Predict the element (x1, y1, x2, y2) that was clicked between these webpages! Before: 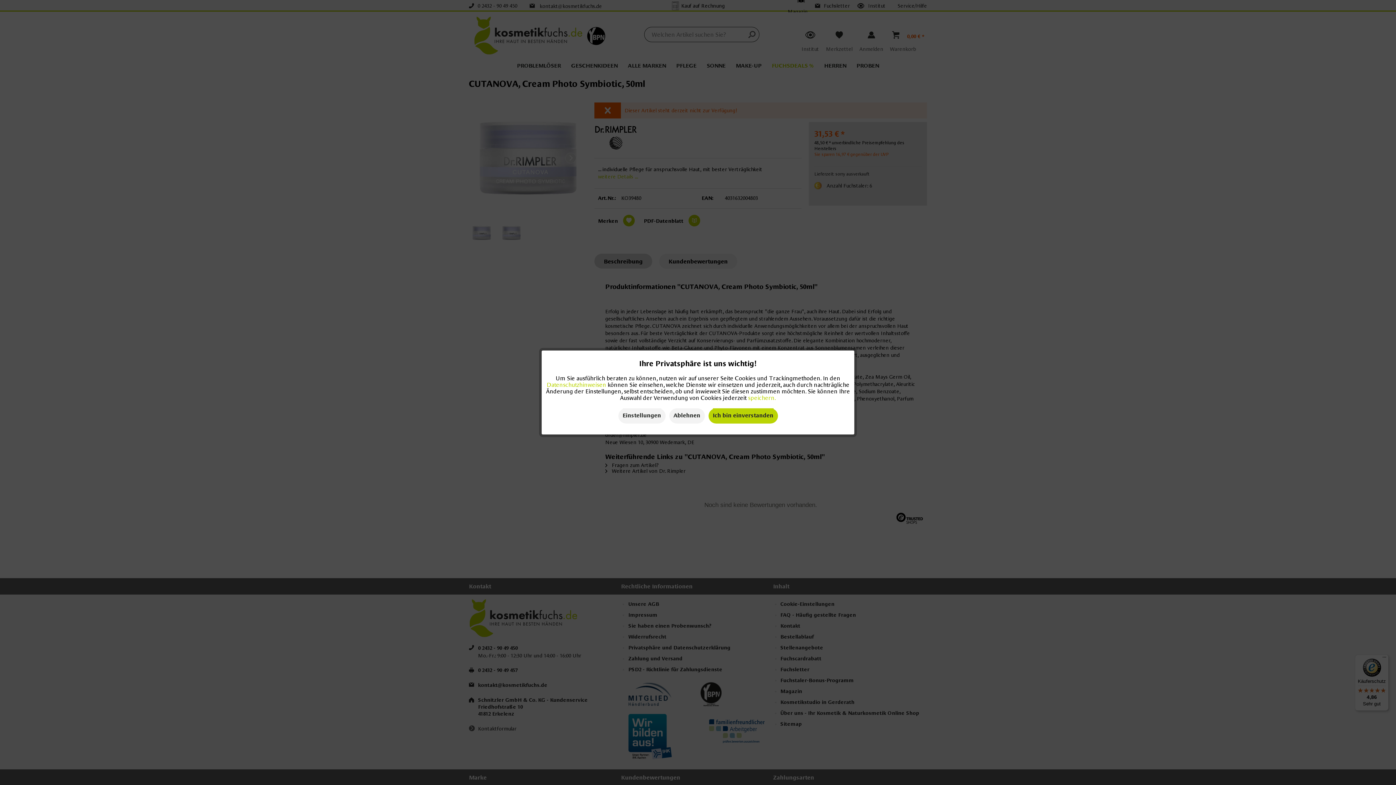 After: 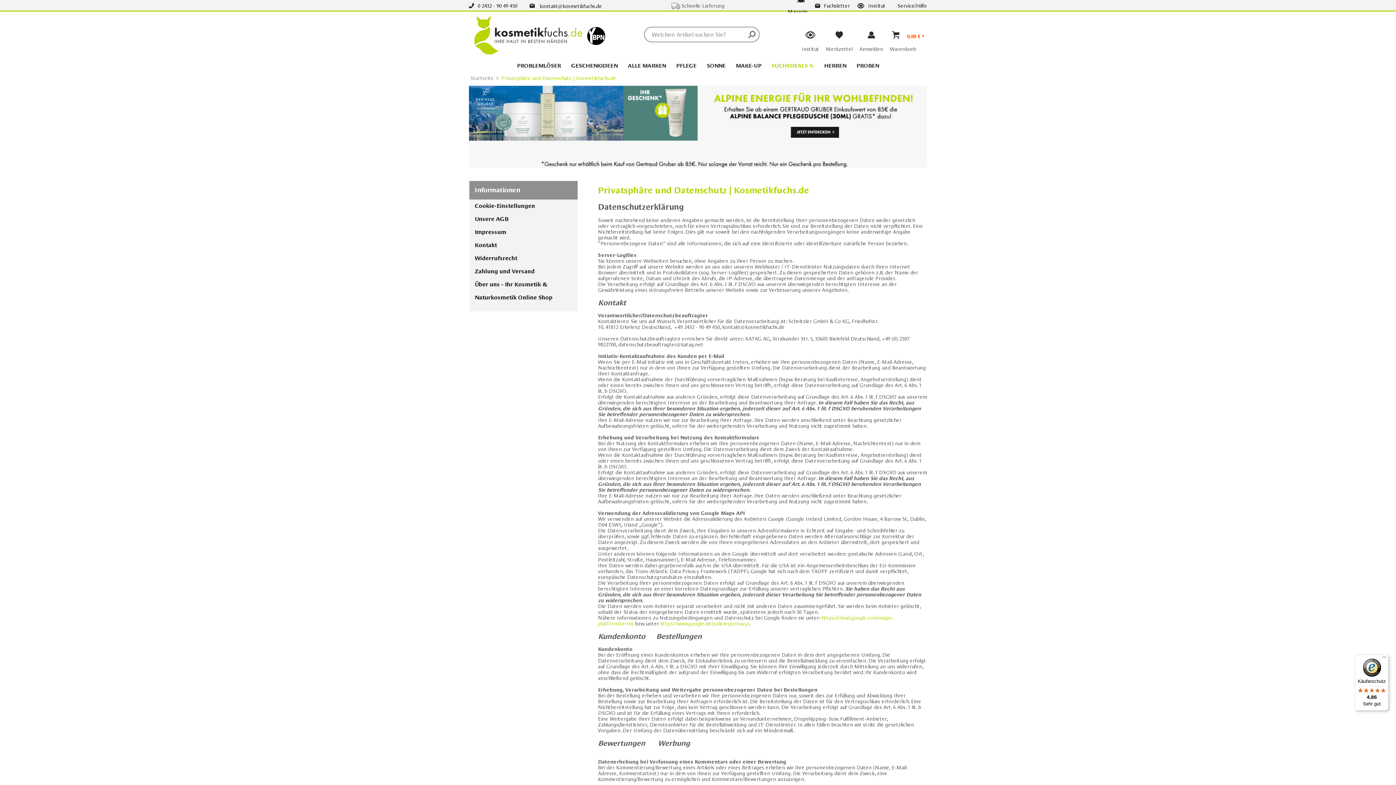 Action: bbox: (546, 381, 606, 388) label: Datenschutzhinweisen